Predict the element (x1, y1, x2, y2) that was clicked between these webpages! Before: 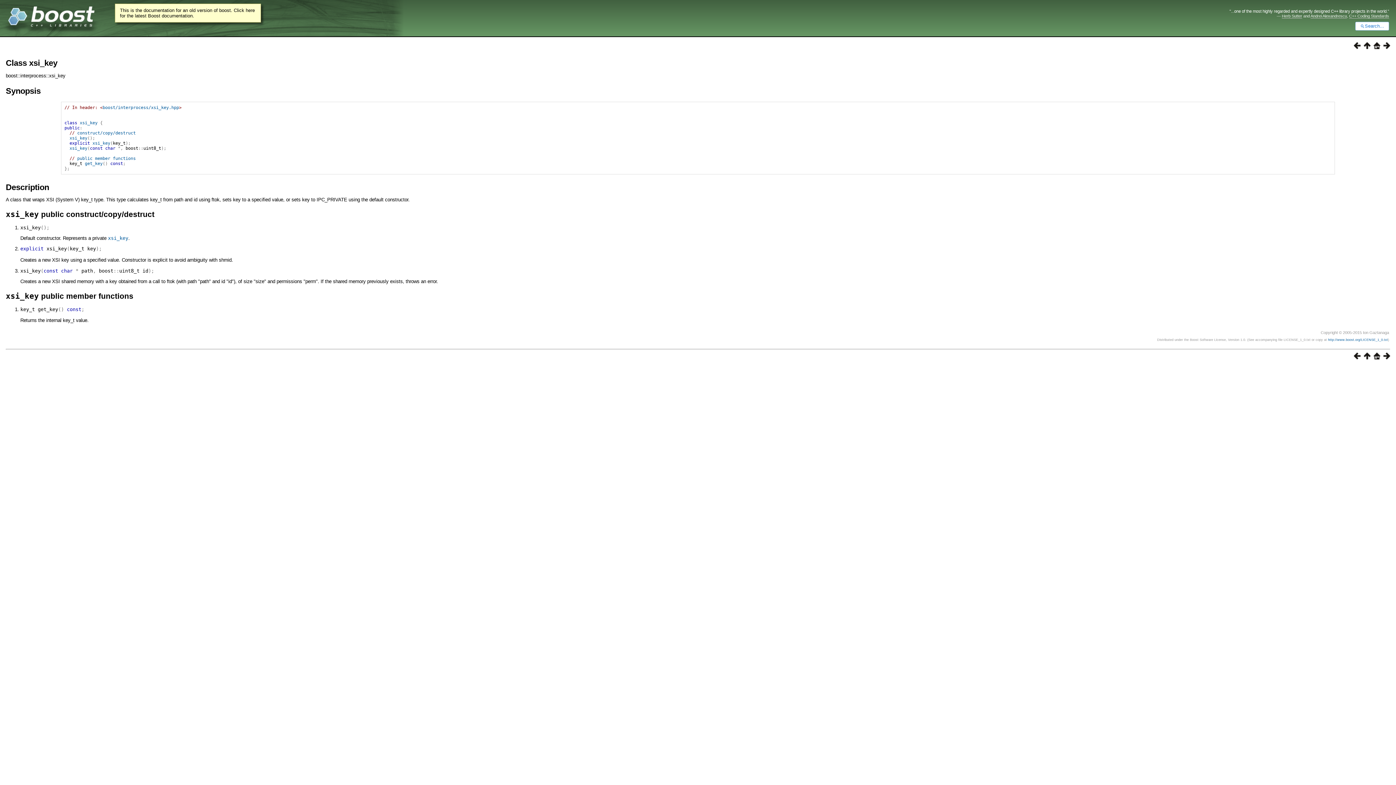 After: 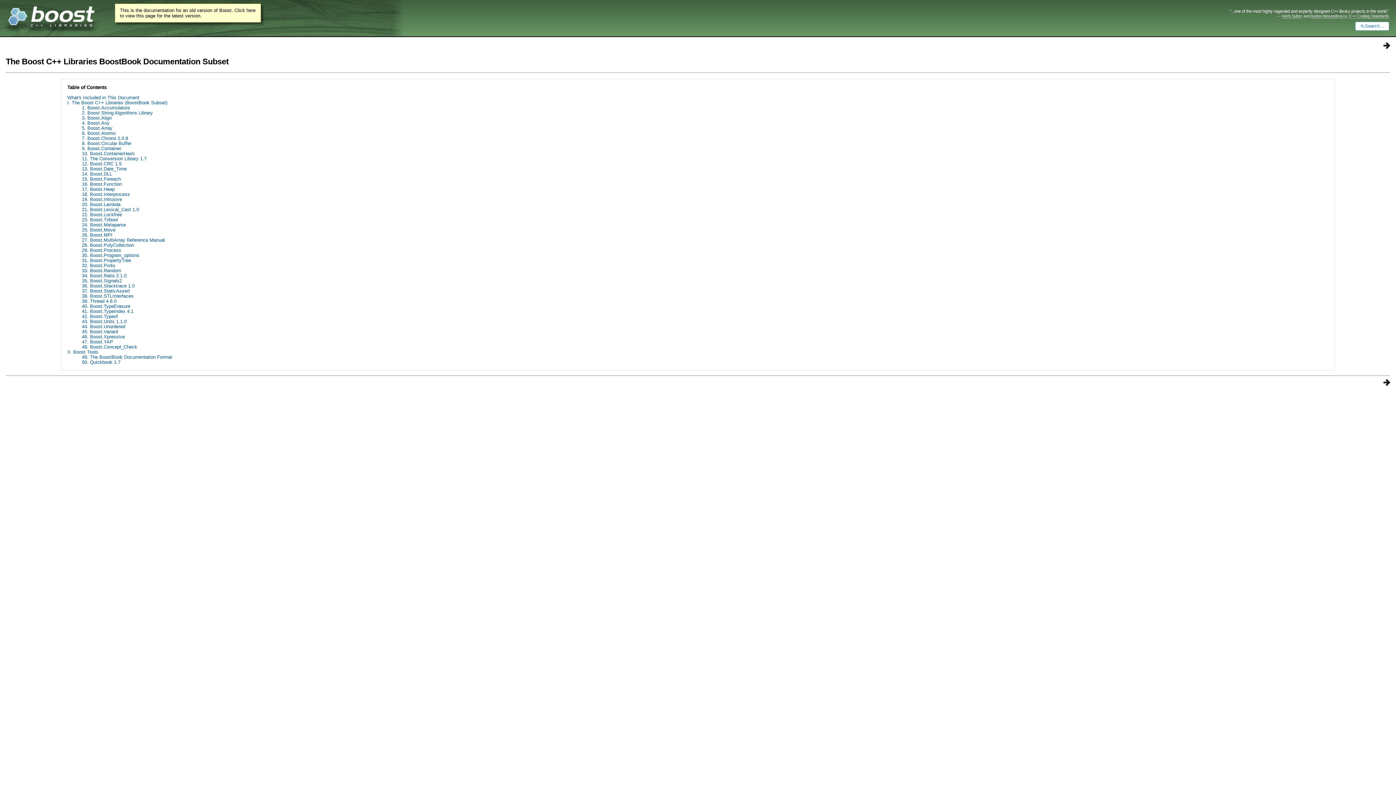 Action: bbox: (1370, 354, 1380, 360)